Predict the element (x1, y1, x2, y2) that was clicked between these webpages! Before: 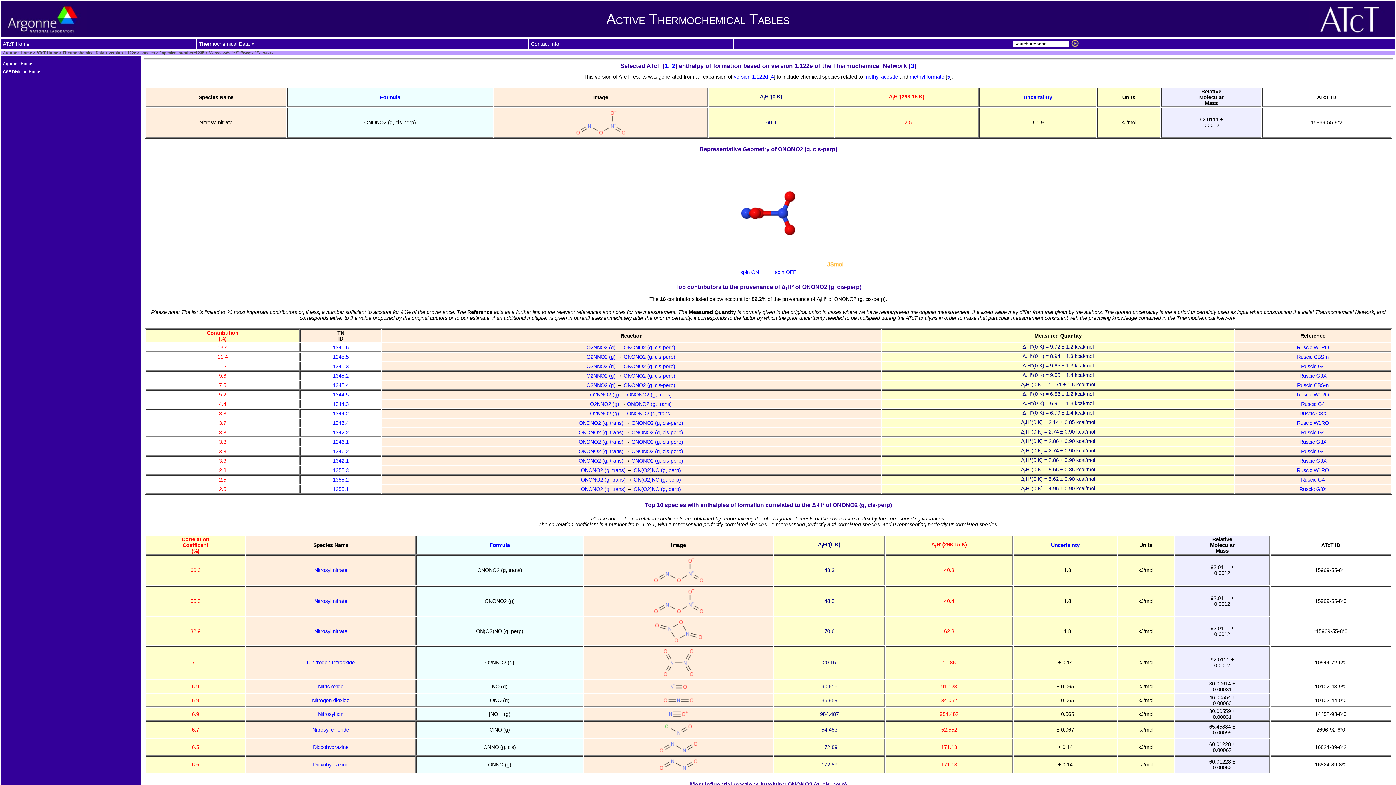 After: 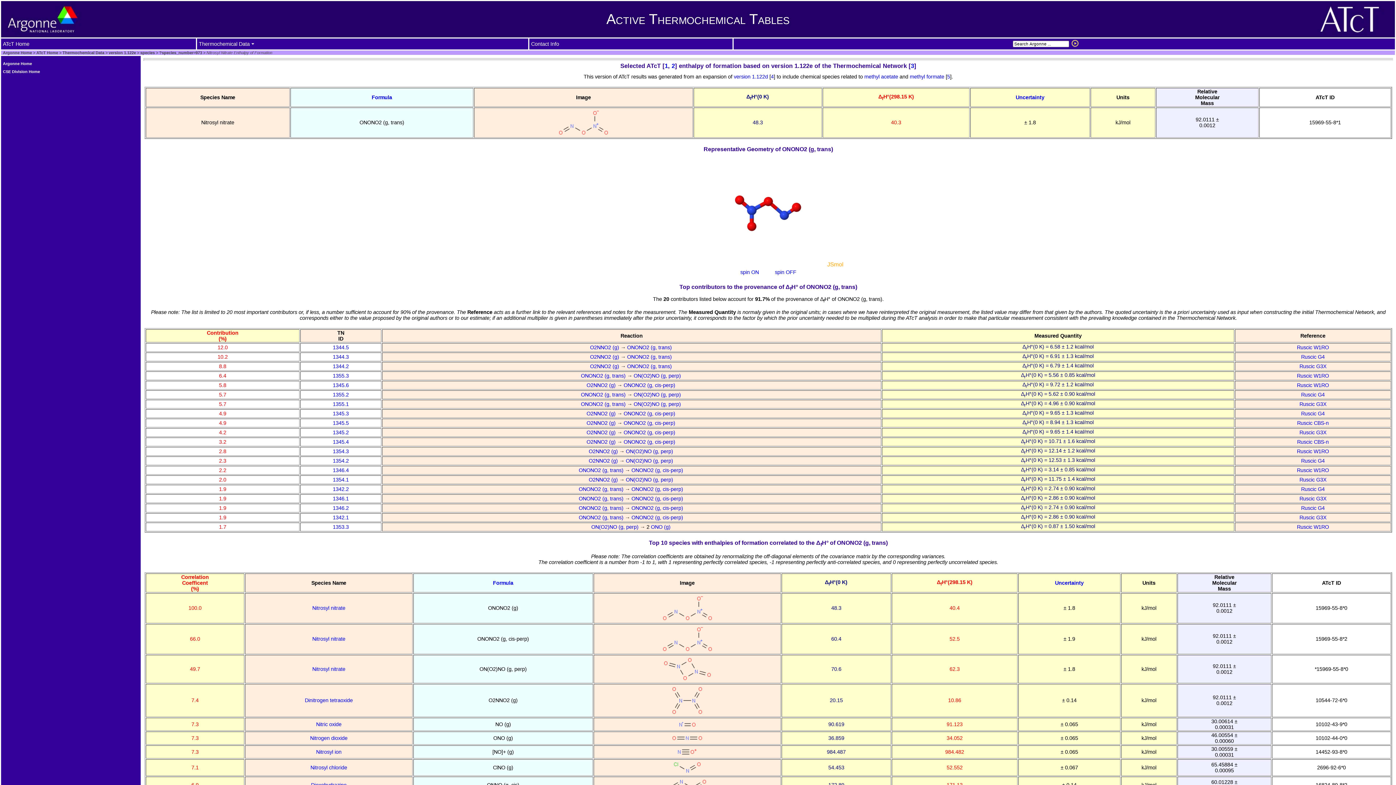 Action: bbox: (314, 567, 347, 573) label: Nitrosyl nitrate